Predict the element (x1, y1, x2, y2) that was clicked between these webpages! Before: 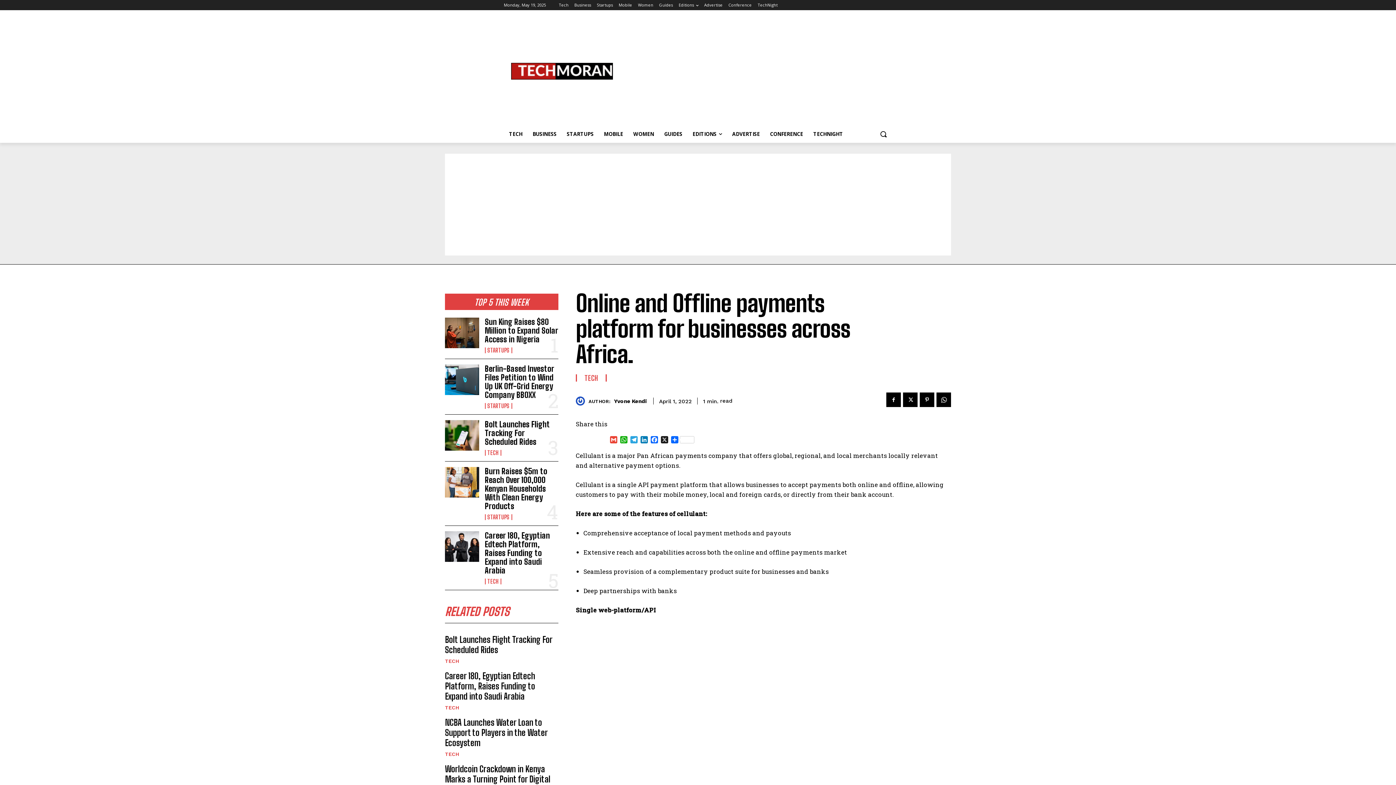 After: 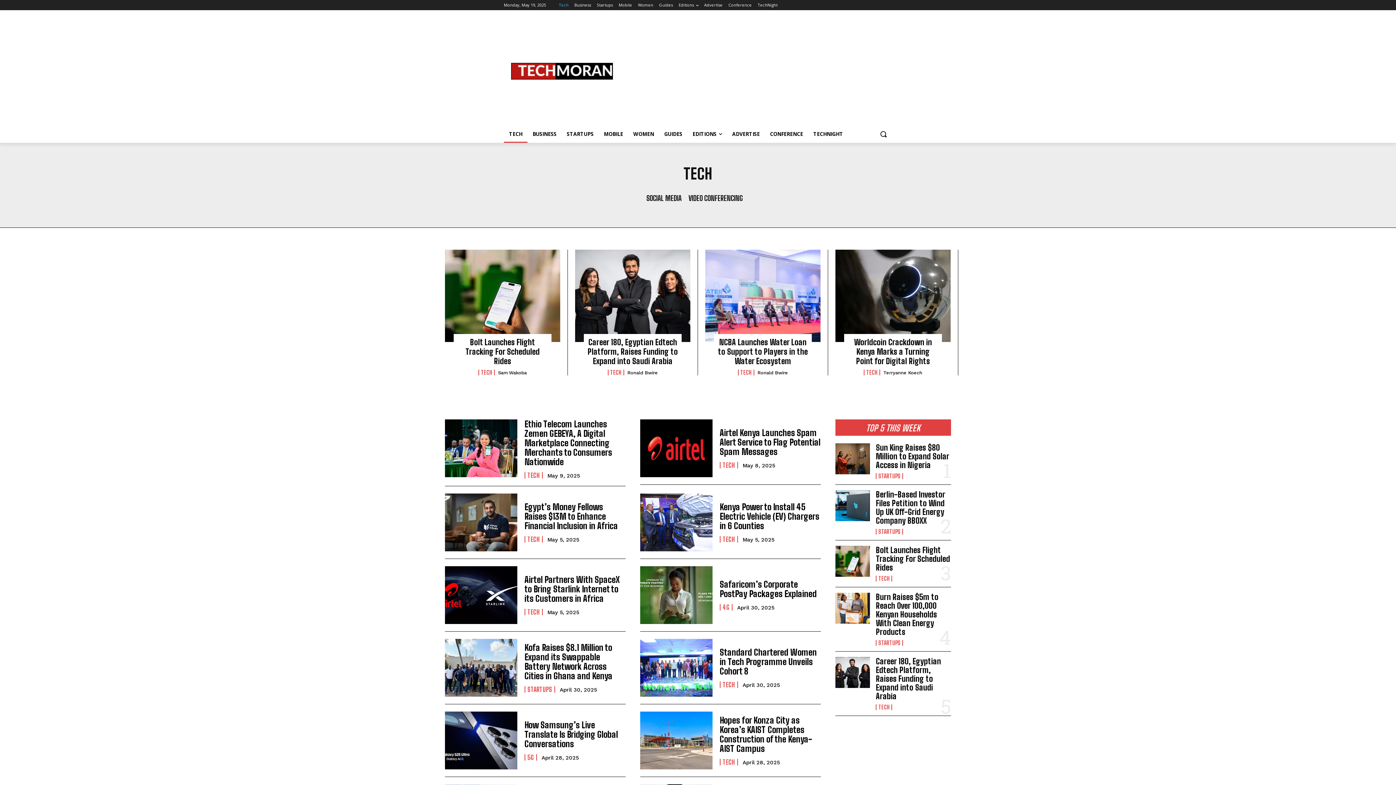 Action: label: TECH bbox: (445, 752, 459, 757)